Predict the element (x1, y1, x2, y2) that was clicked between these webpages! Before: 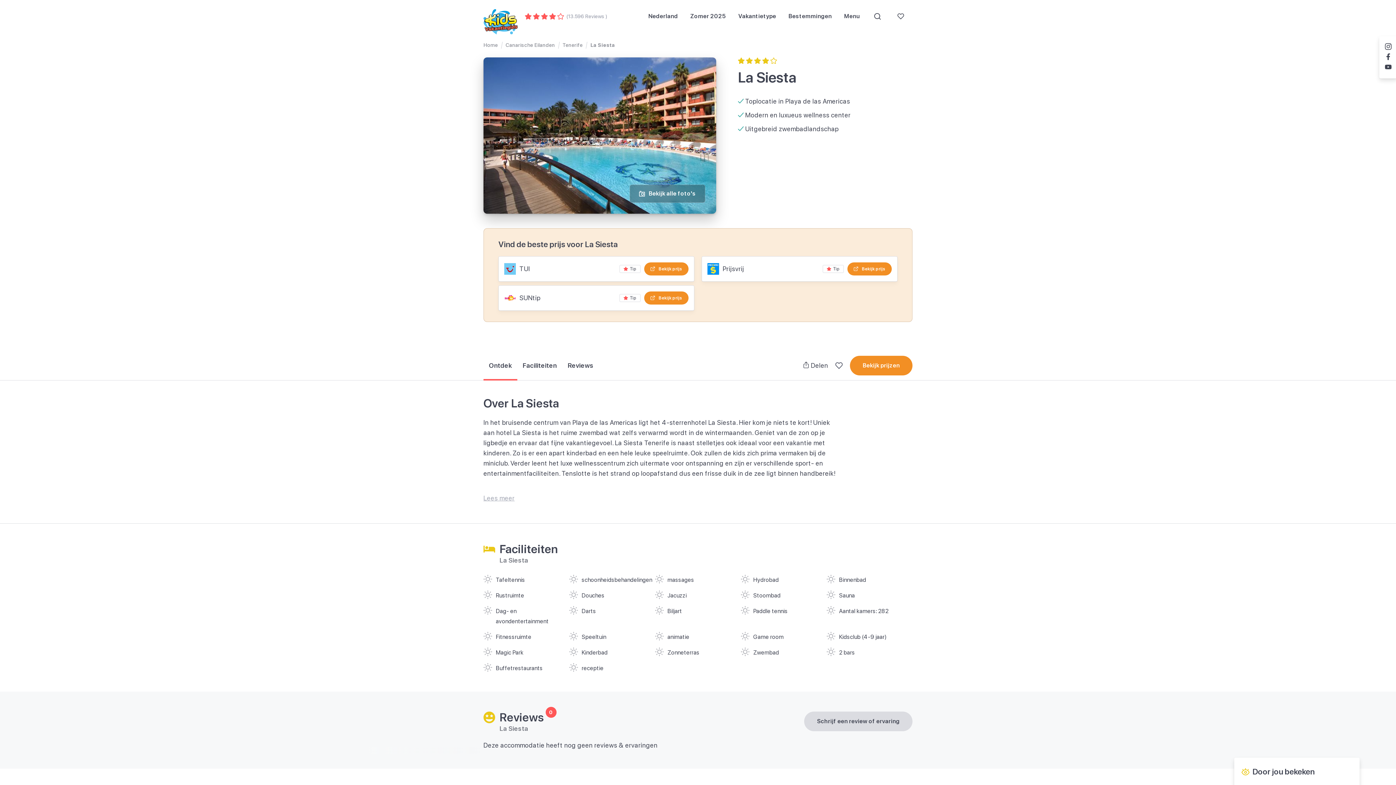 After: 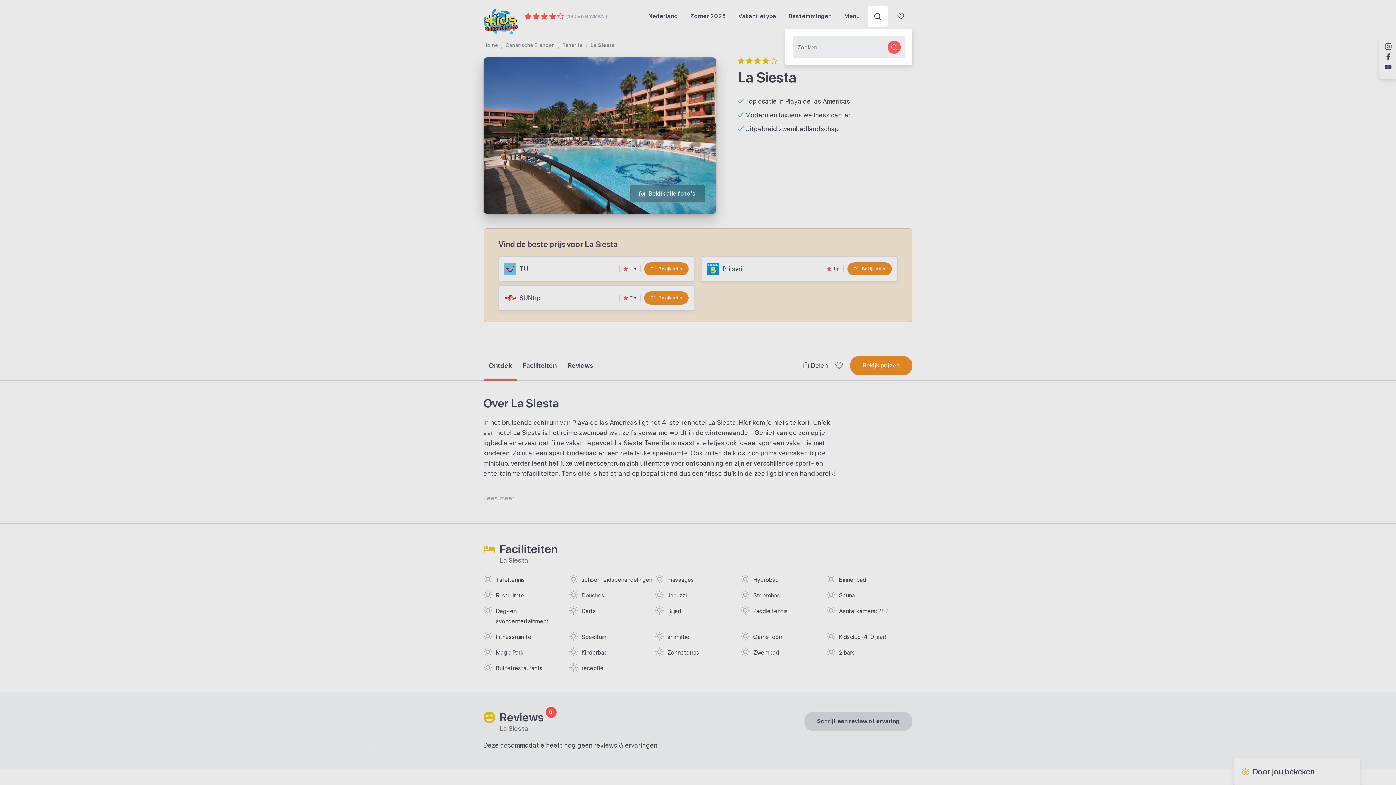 Action: bbox: (868, 7, 887, 25)